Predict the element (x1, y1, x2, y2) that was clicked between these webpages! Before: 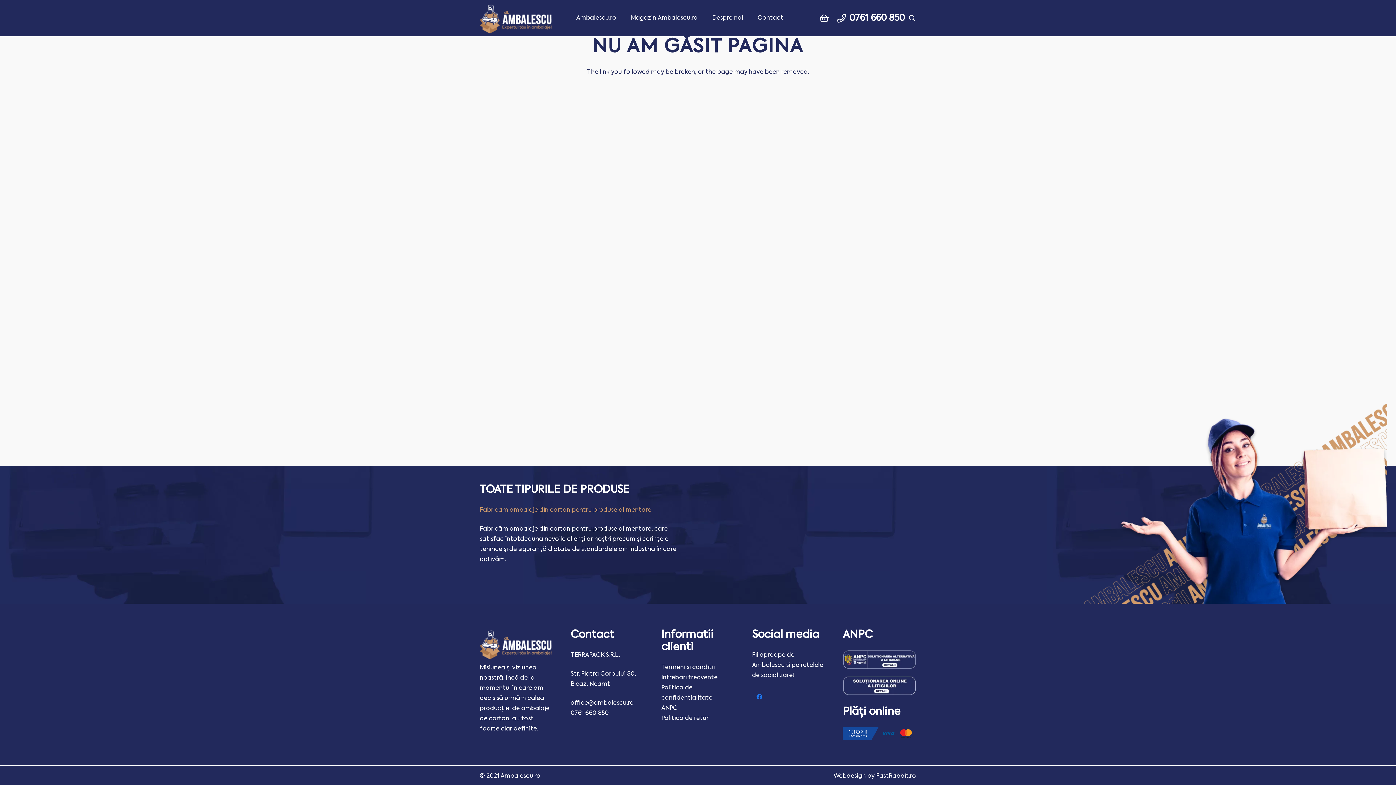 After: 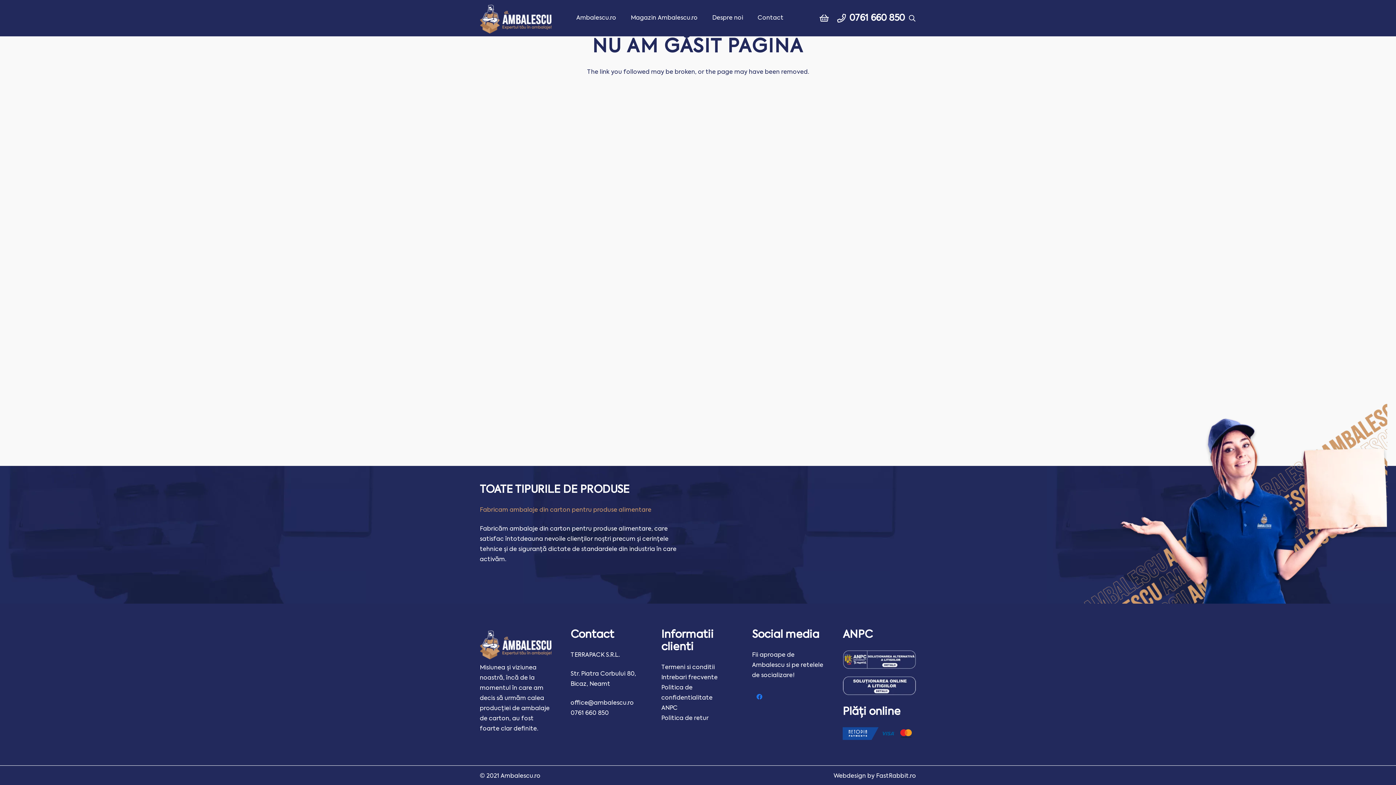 Action: label: ANPC bbox: (661, 705, 677, 711)